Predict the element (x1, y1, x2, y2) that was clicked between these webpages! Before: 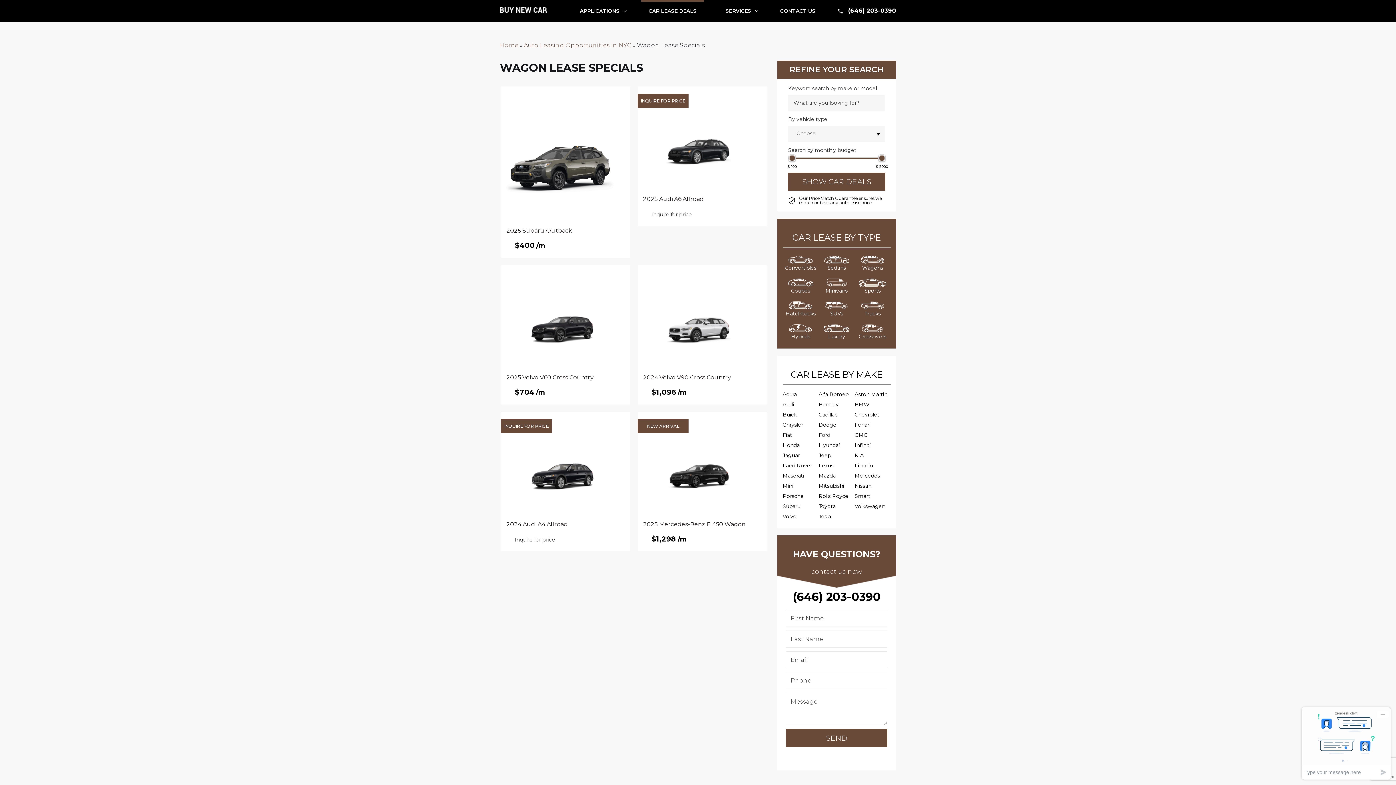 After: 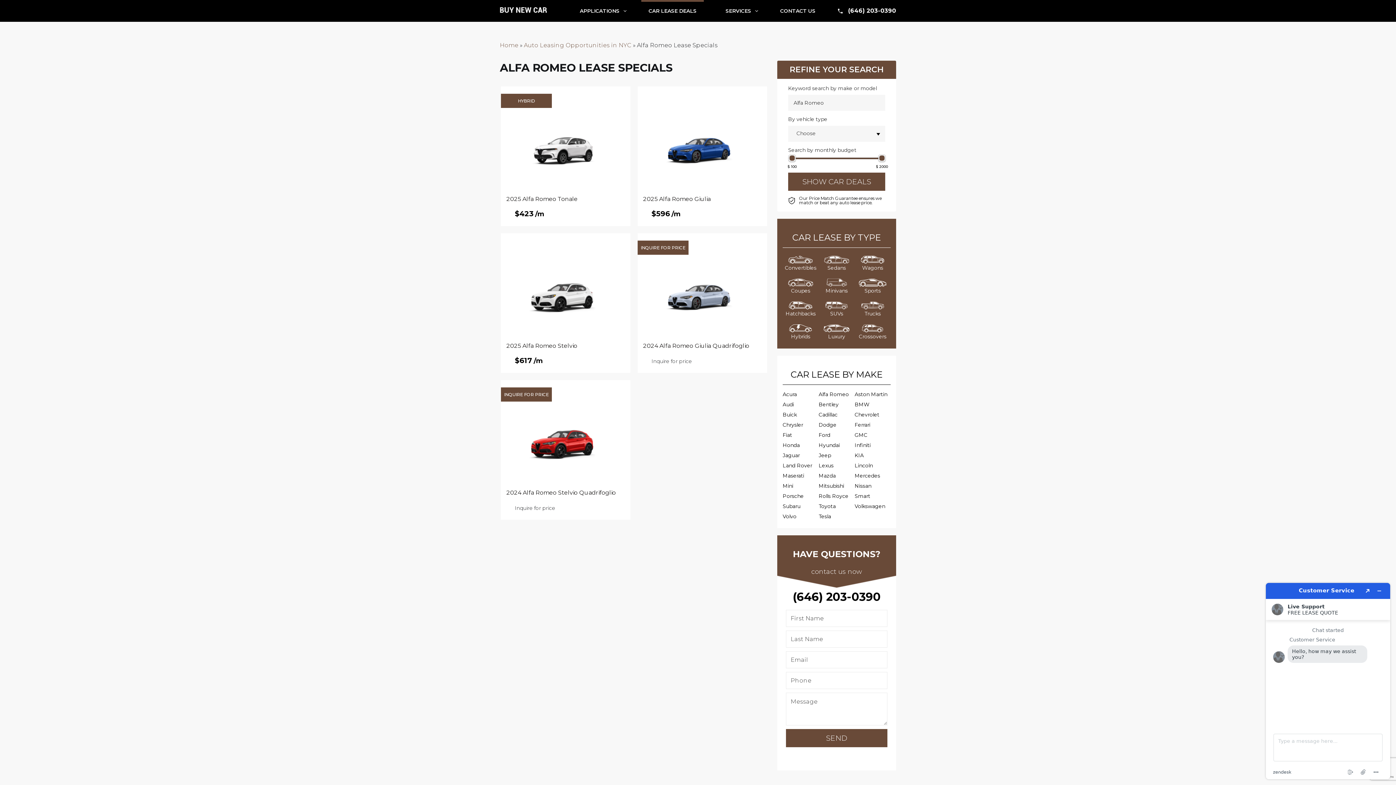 Action: label: Alfa Romeo bbox: (818, 391, 849, 397)